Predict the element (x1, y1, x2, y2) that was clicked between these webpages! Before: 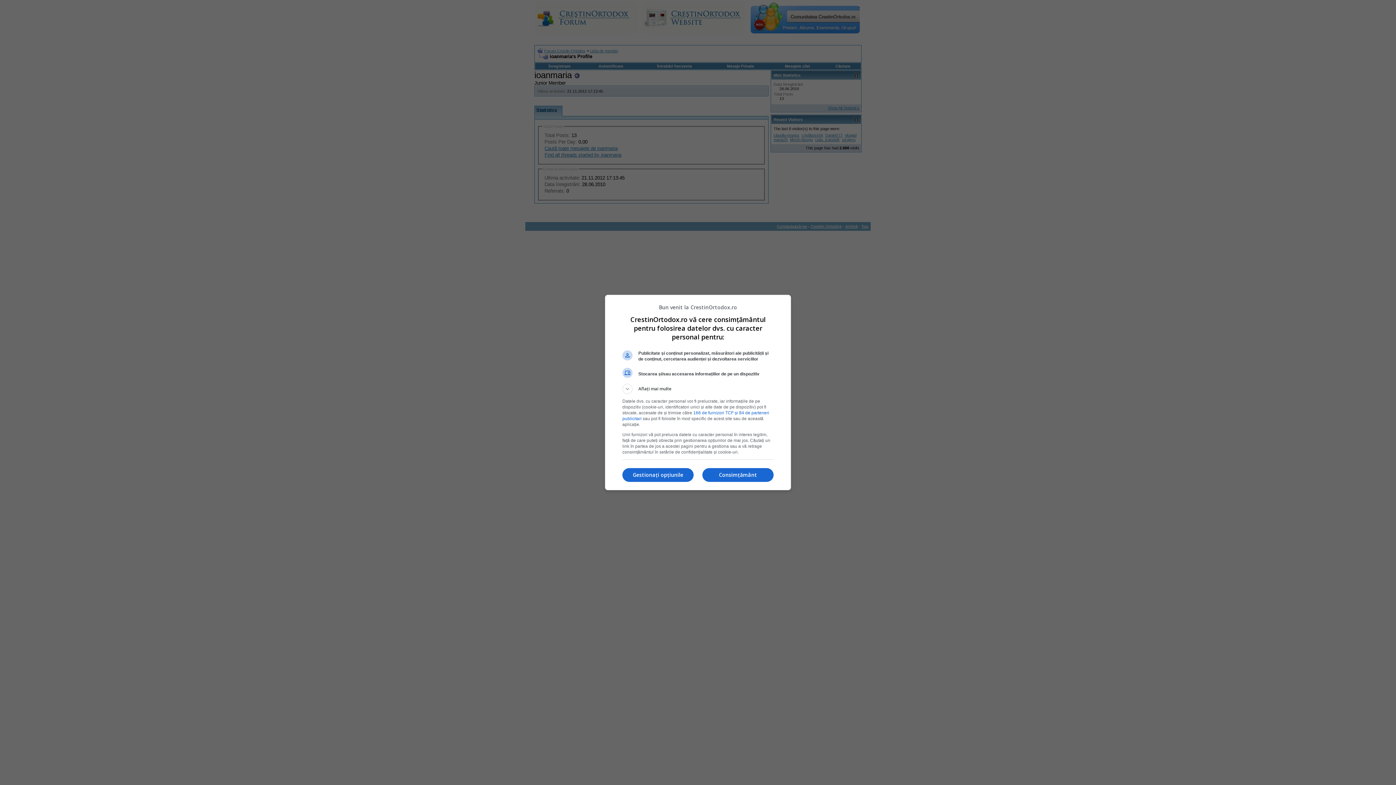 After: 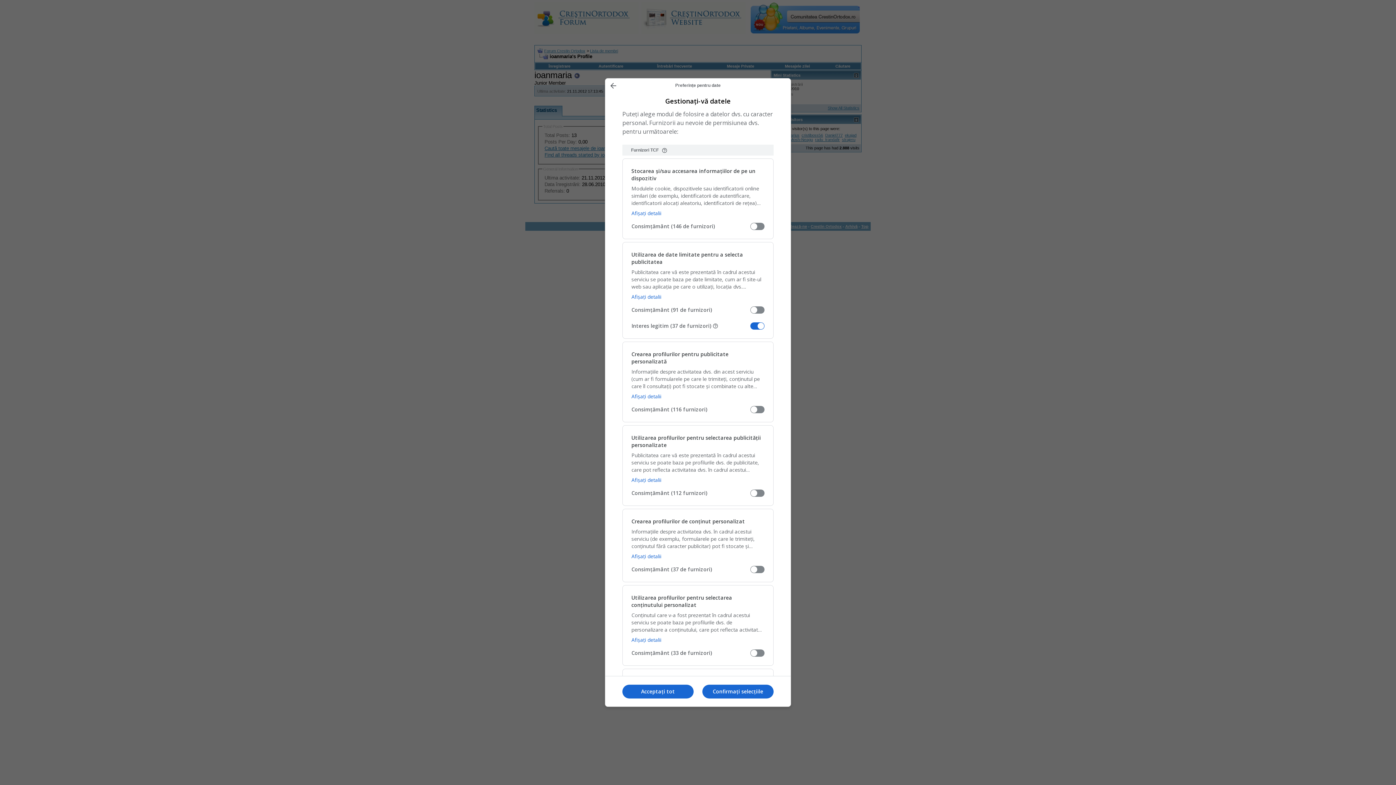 Action: bbox: (622, 468, 693, 482) label: Gestionați opțiunile